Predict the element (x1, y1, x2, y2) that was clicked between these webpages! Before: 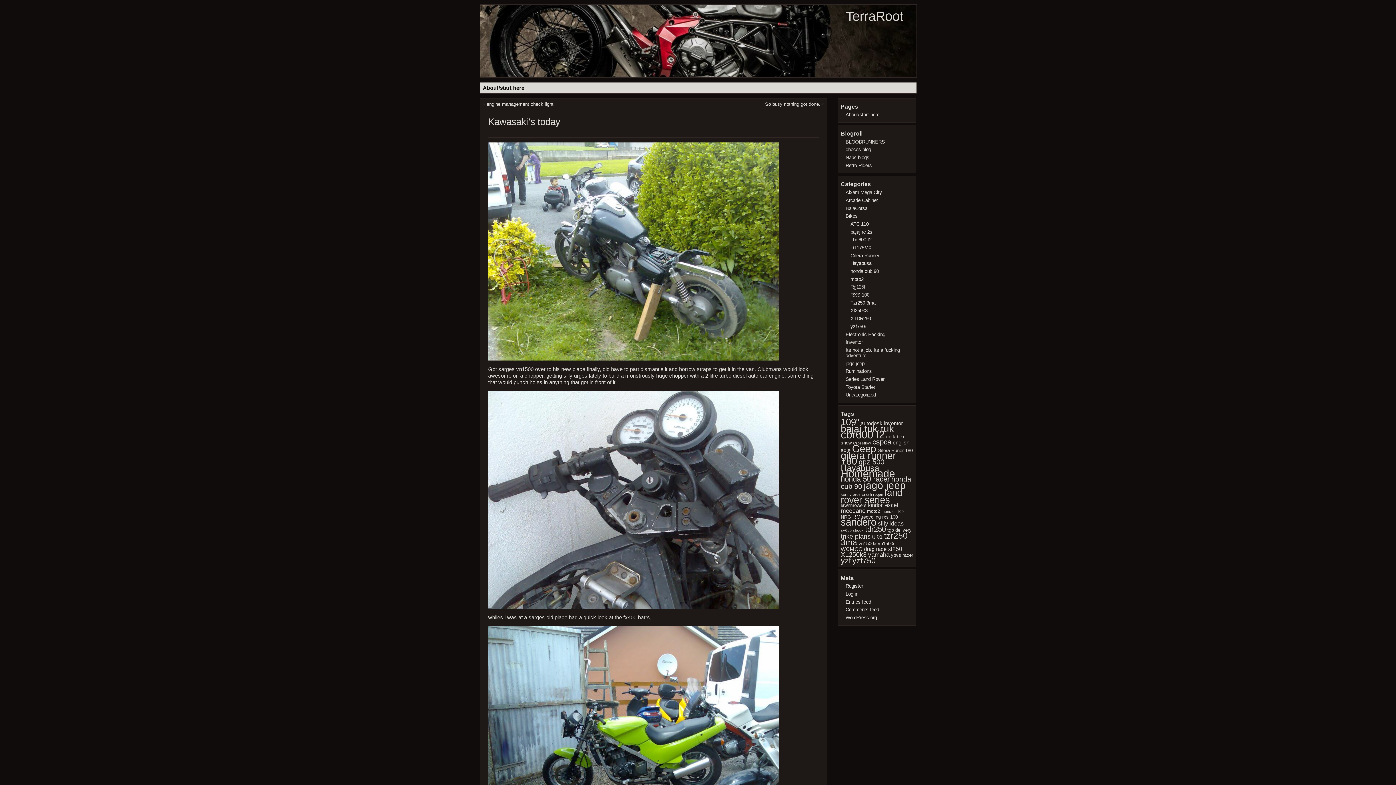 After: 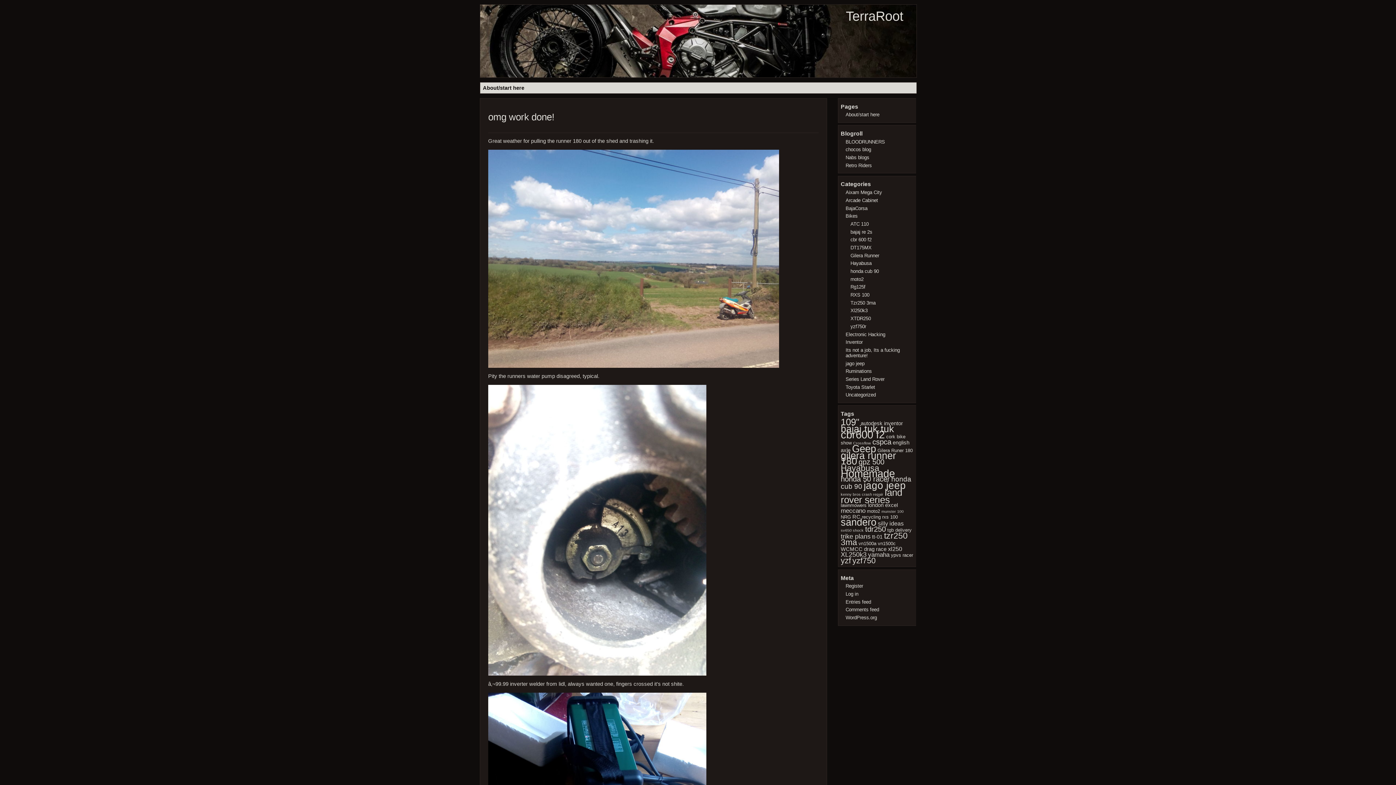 Action: label: 109" (25 items) bbox: (840, 416, 859, 427)